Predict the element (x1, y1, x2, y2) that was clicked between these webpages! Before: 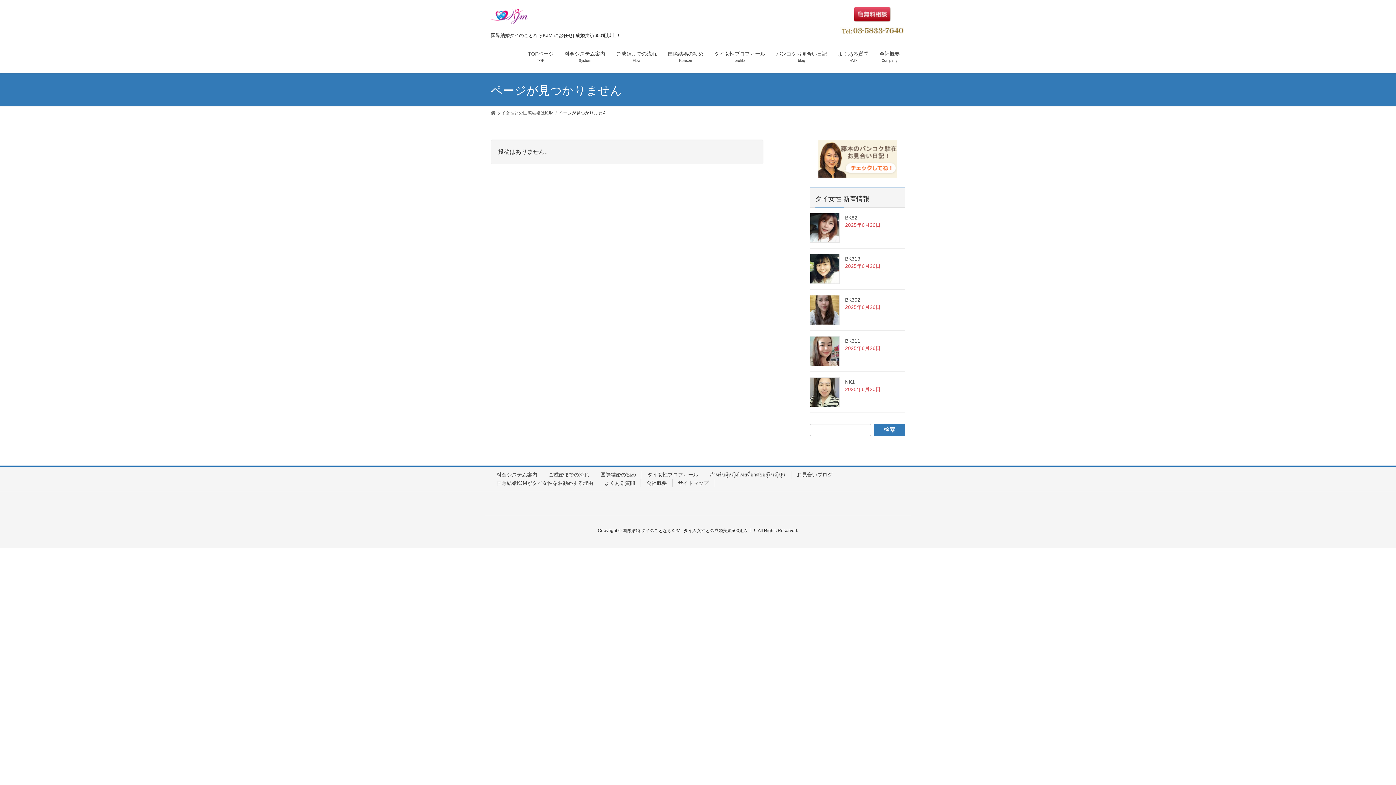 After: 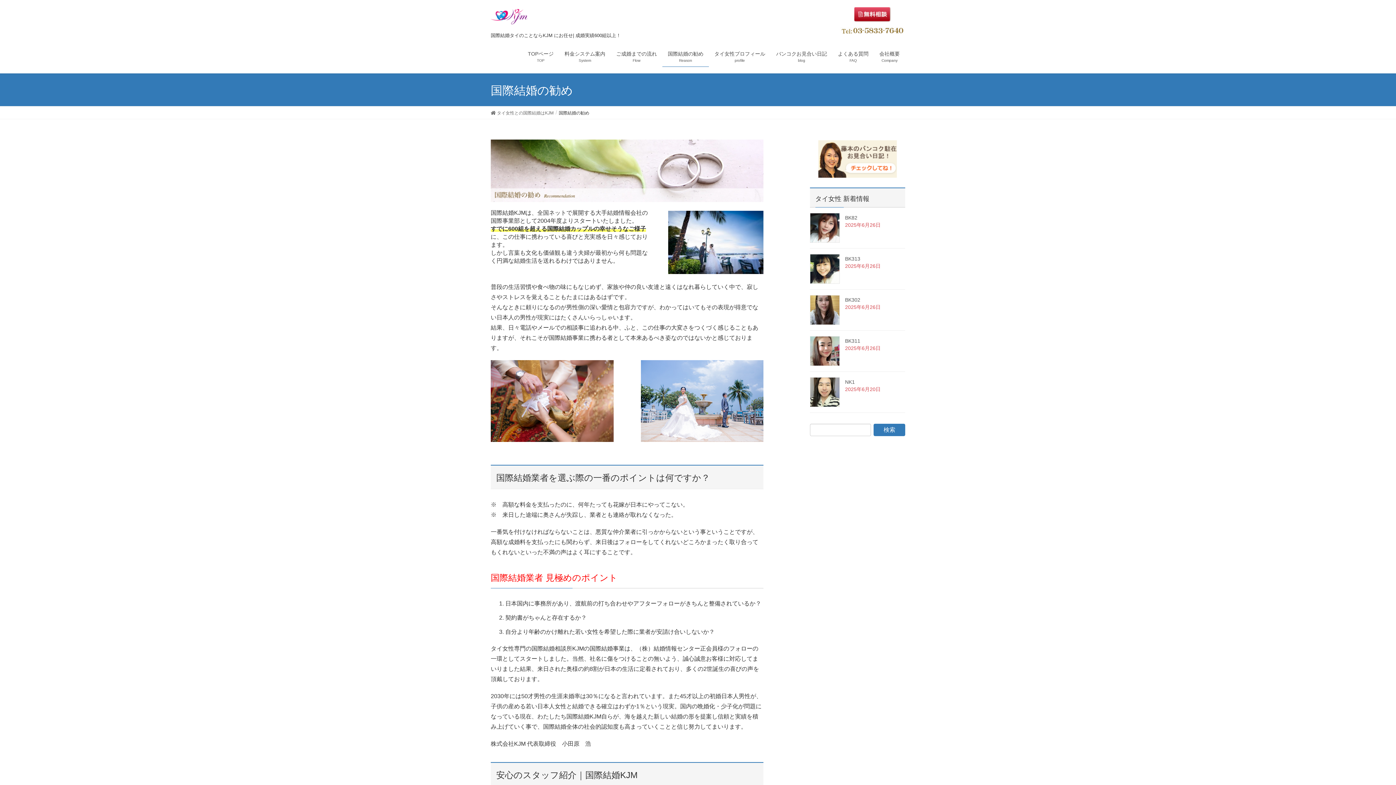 Action: bbox: (662, 46, 709, 66) label: 国際結婚の勧め
Reason